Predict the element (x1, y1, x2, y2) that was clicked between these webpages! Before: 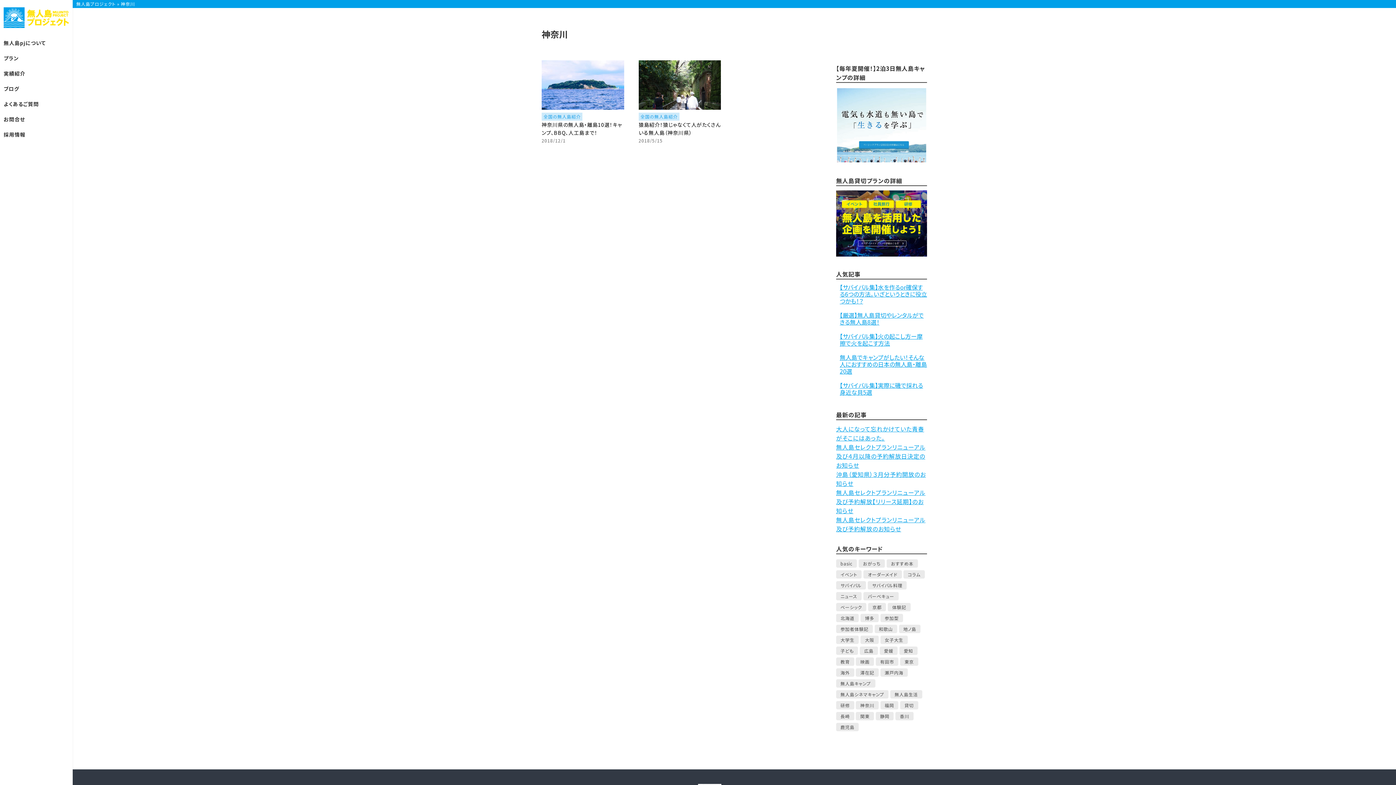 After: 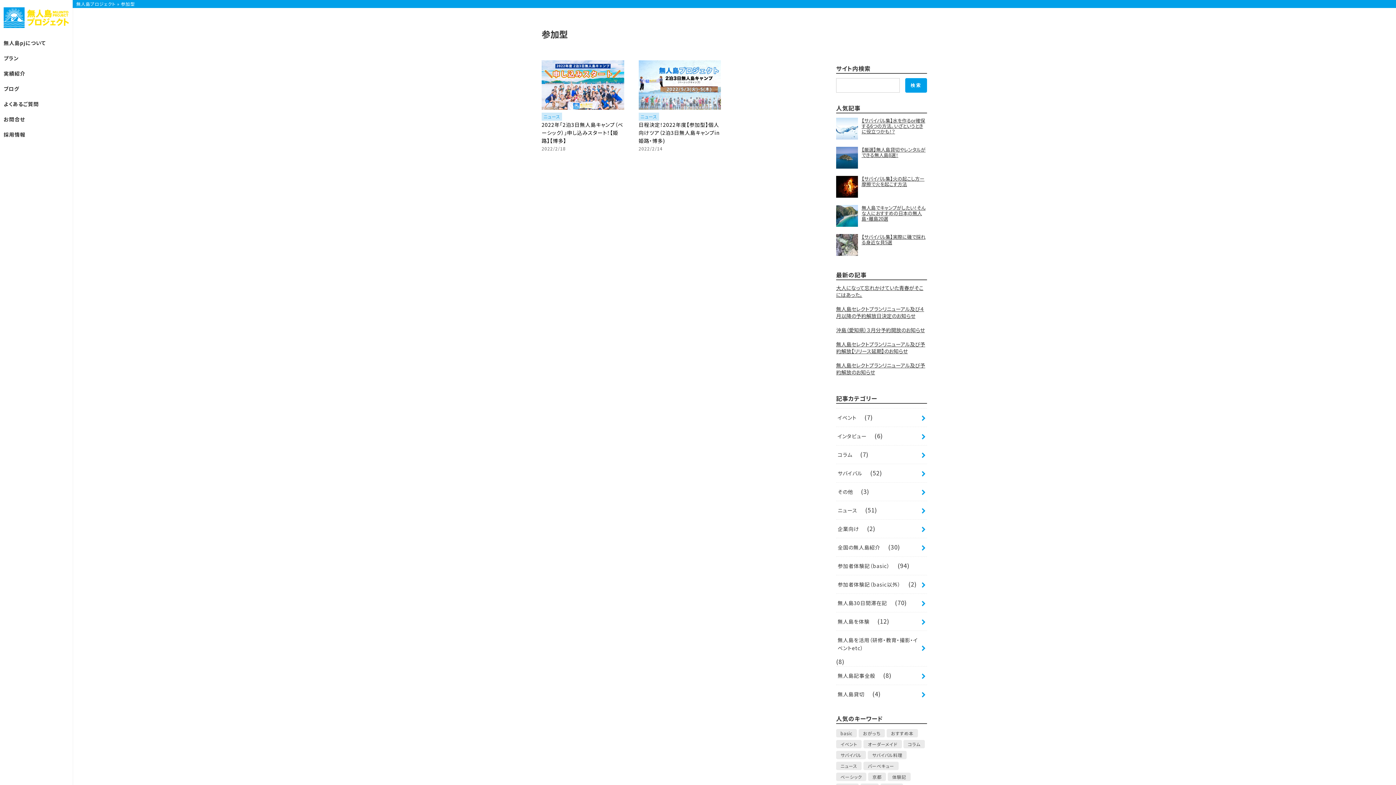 Action: label: 参加型 (2個の項目) bbox: (880, 614, 903, 622)